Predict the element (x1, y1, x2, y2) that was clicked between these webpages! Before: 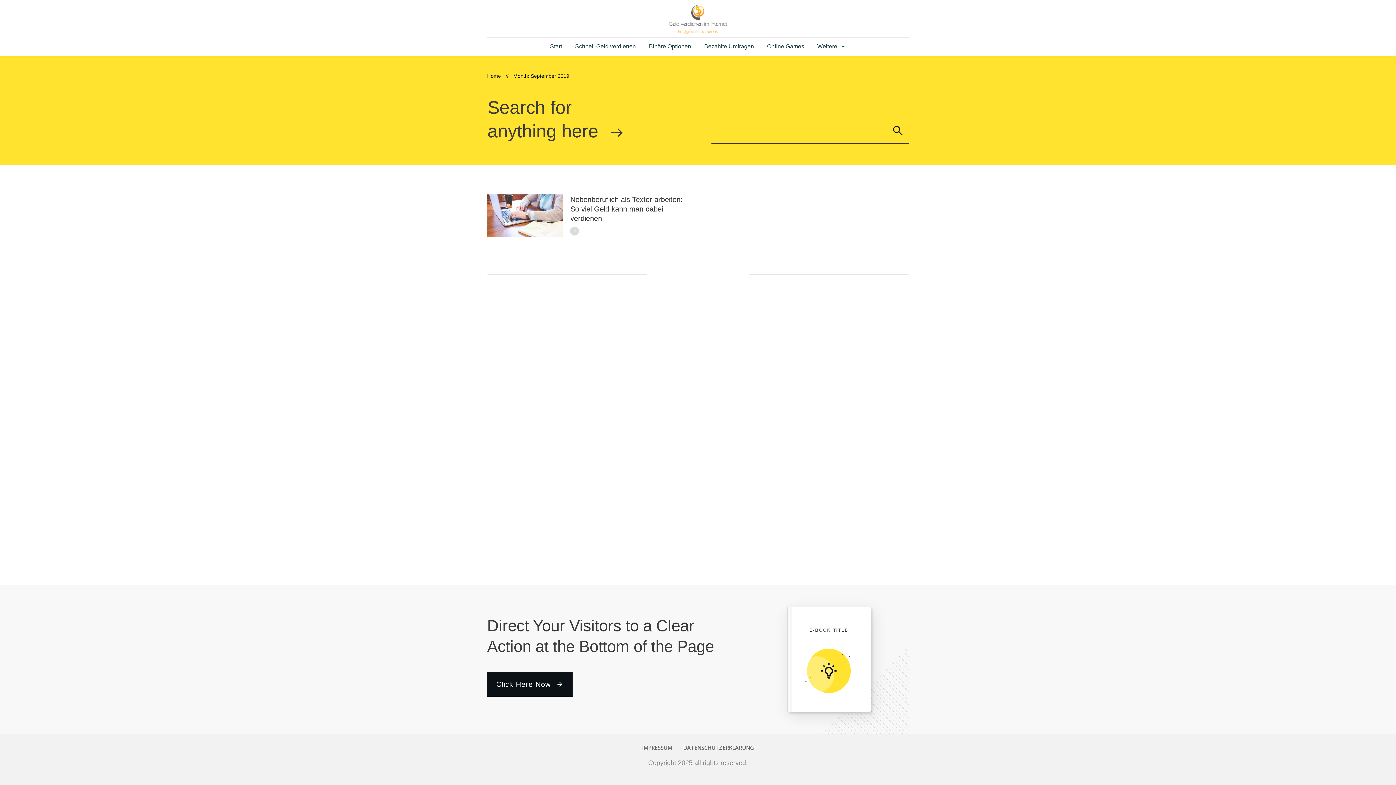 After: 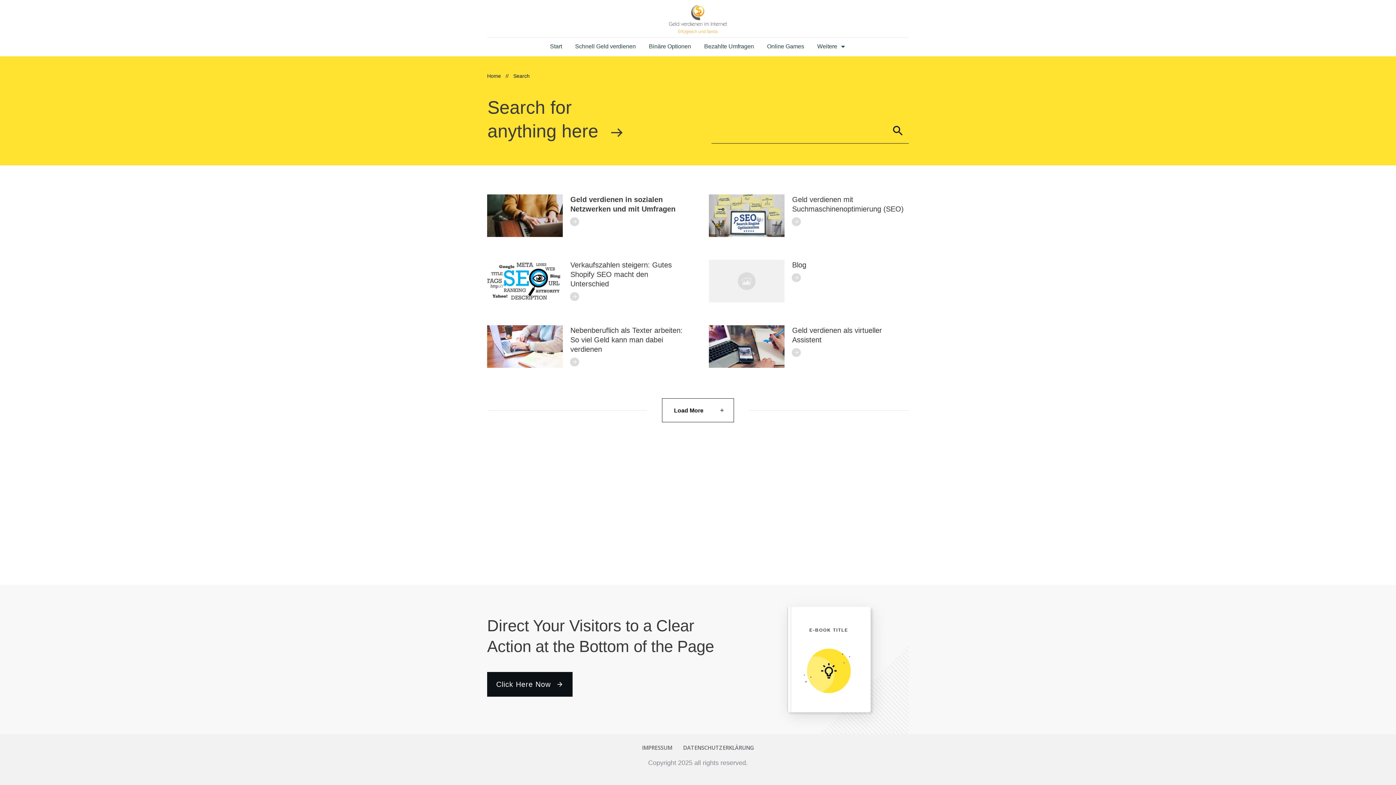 Action: bbox: (887, 122, 909, 139)